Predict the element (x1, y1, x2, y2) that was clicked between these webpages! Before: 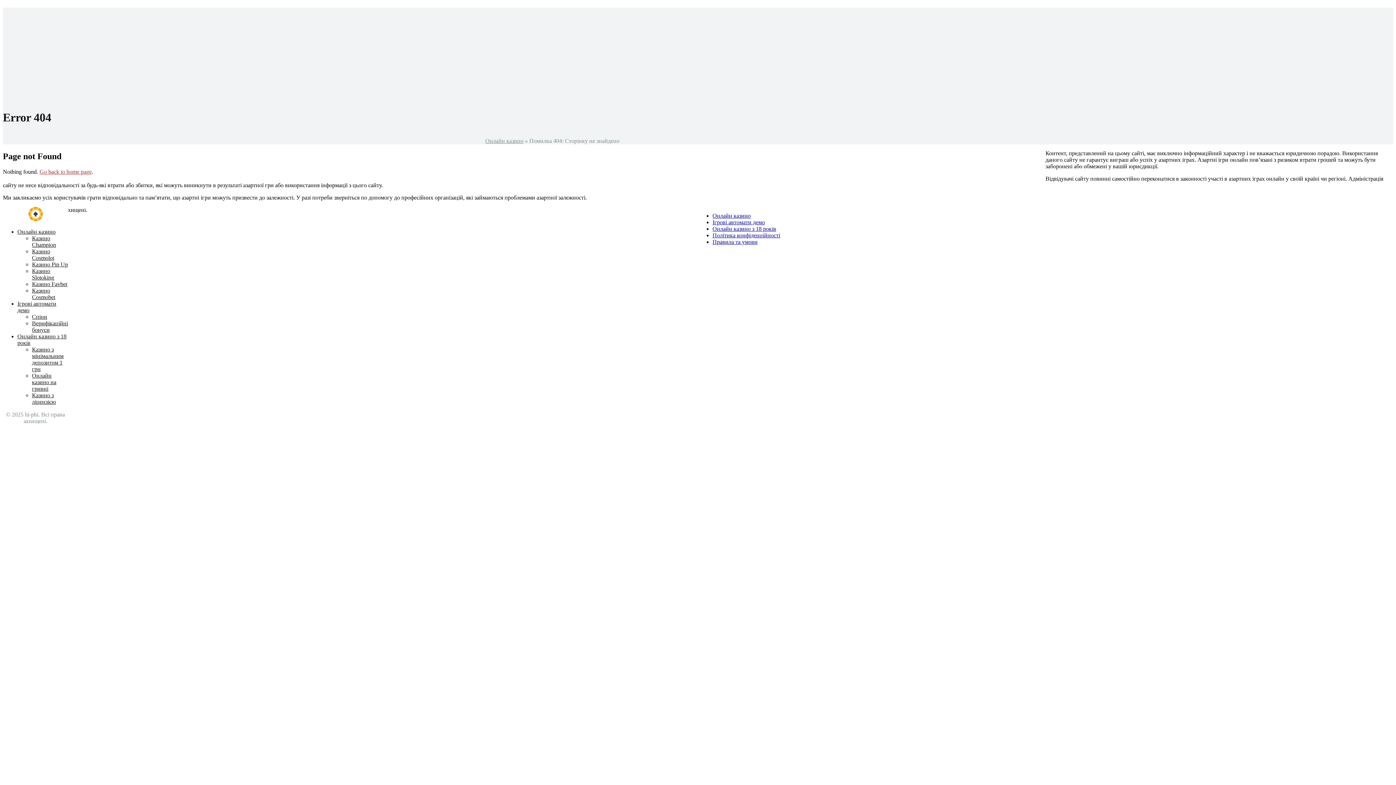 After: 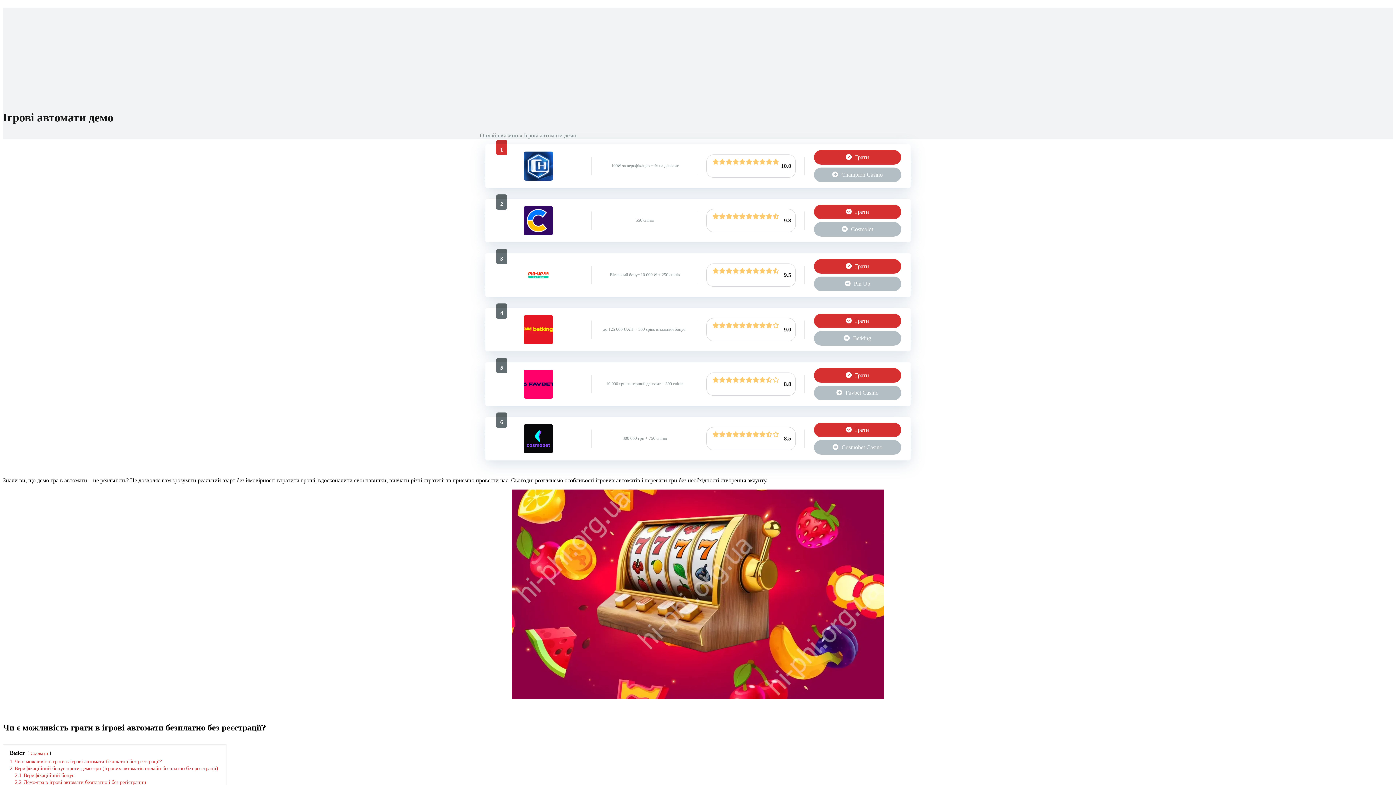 Action: bbox: (712, 219, 765, 225) label: Ігрові автомати демо